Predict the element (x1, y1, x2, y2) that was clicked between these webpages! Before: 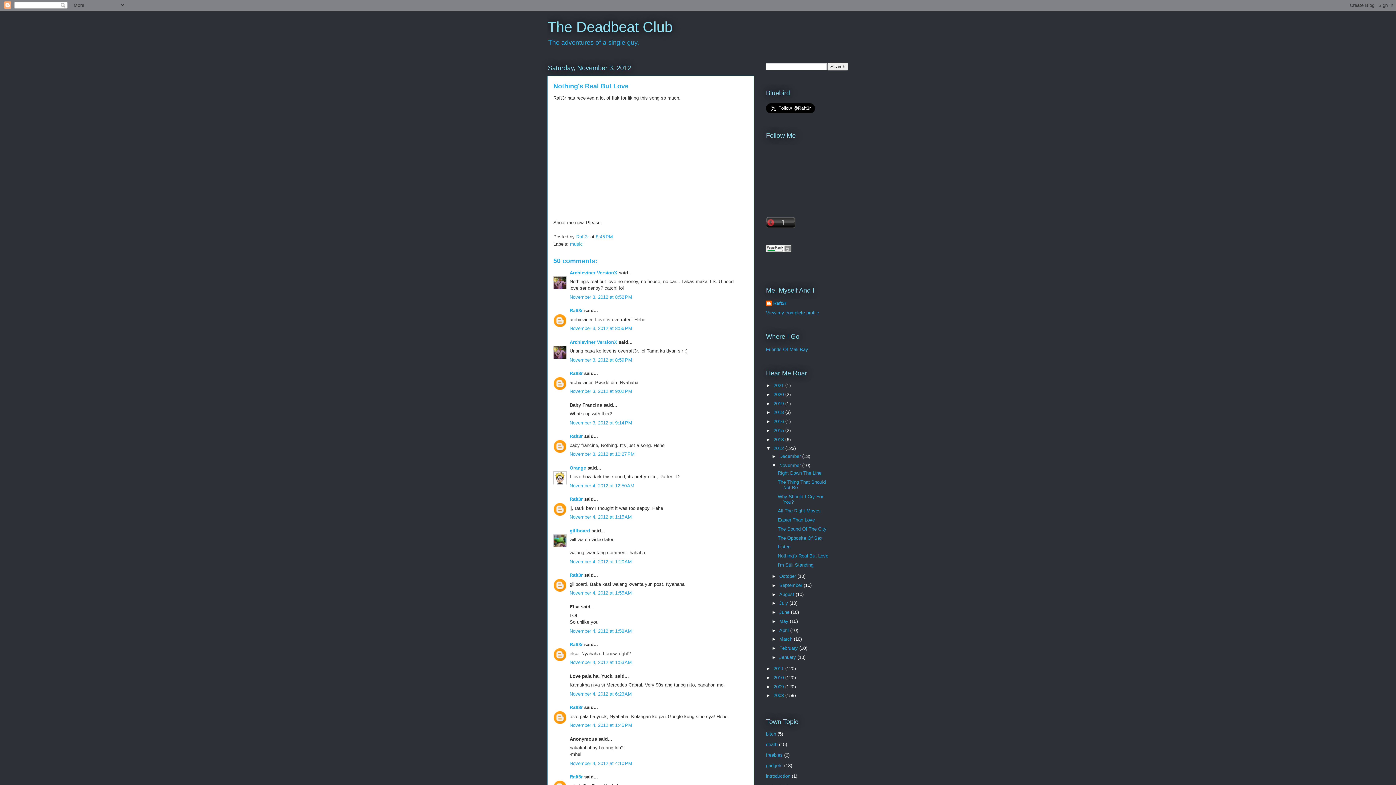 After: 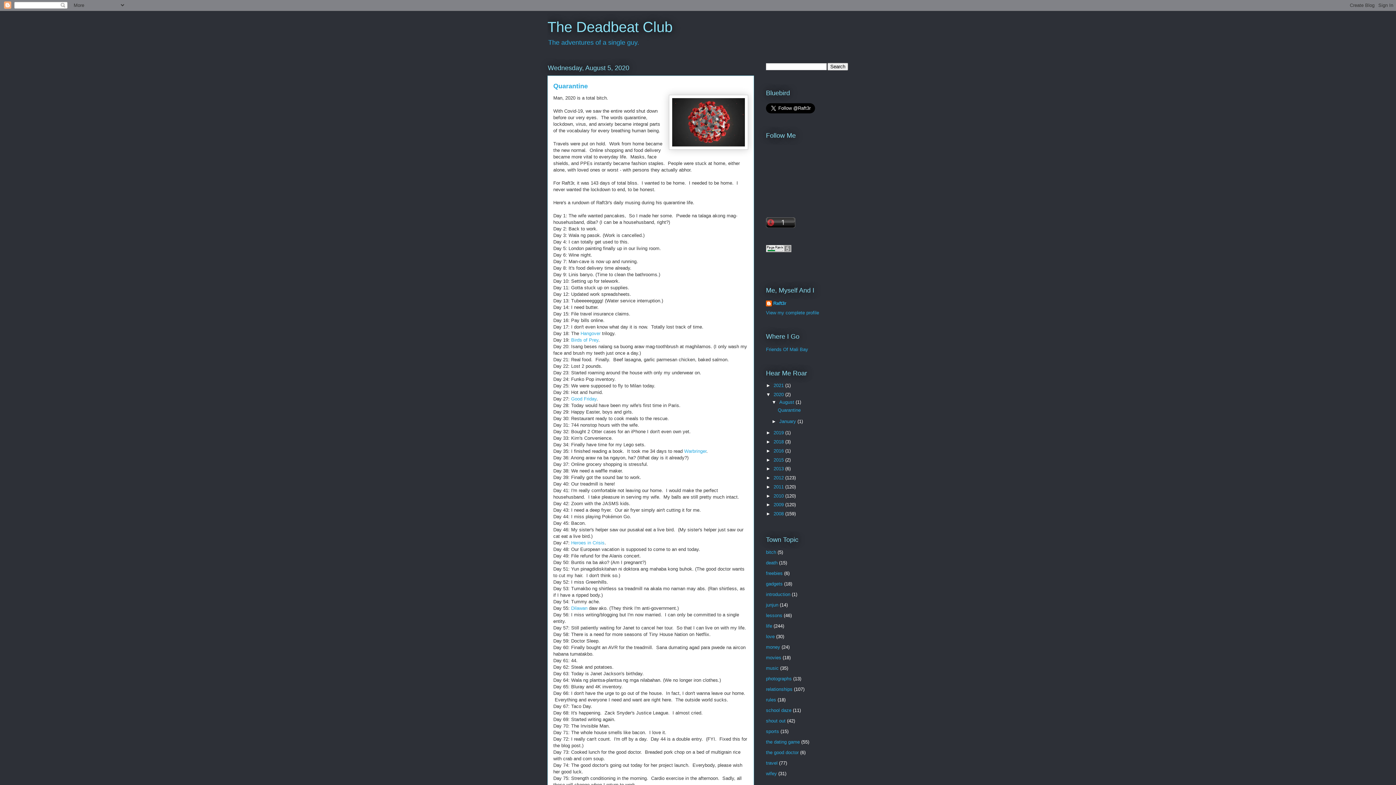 Action: bbox: (773, 391, 785, 397) label: 2020 